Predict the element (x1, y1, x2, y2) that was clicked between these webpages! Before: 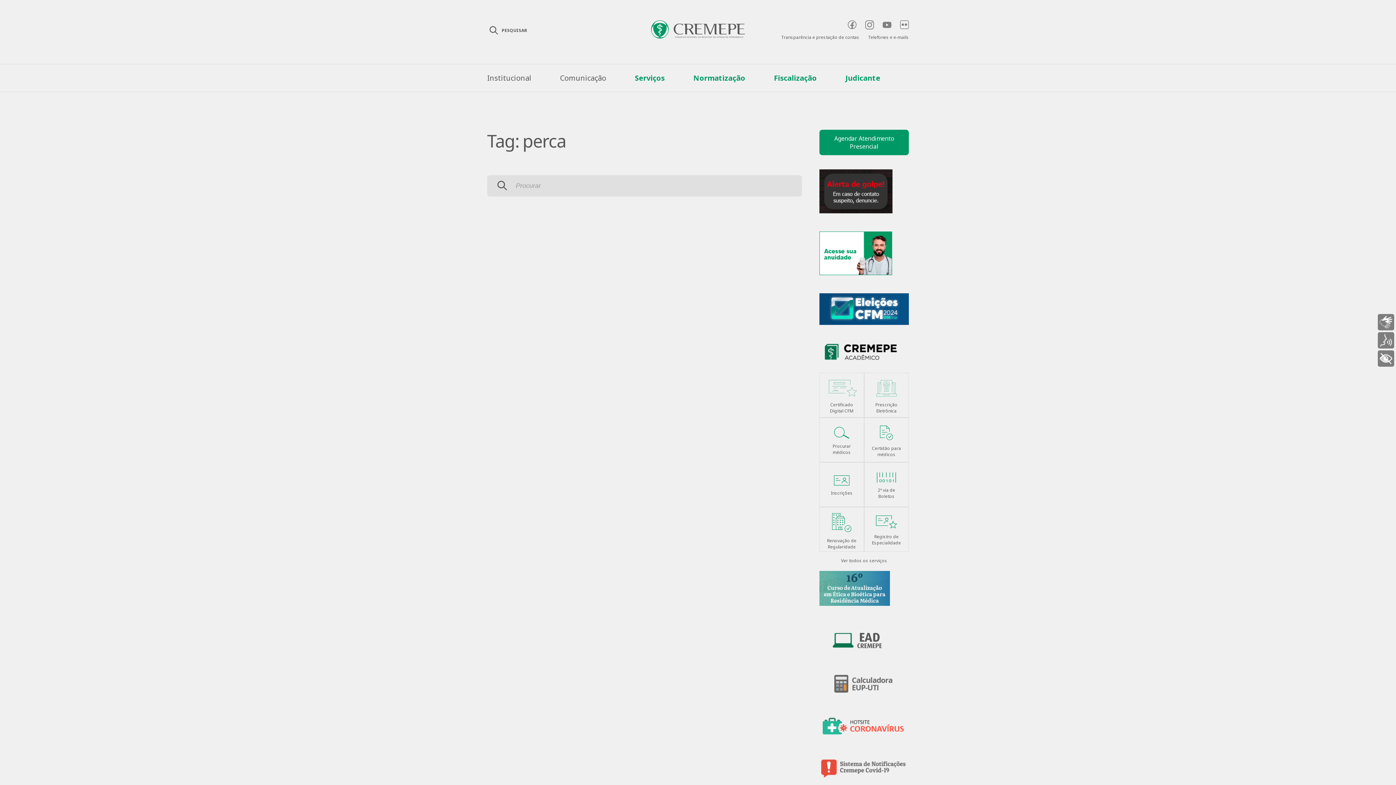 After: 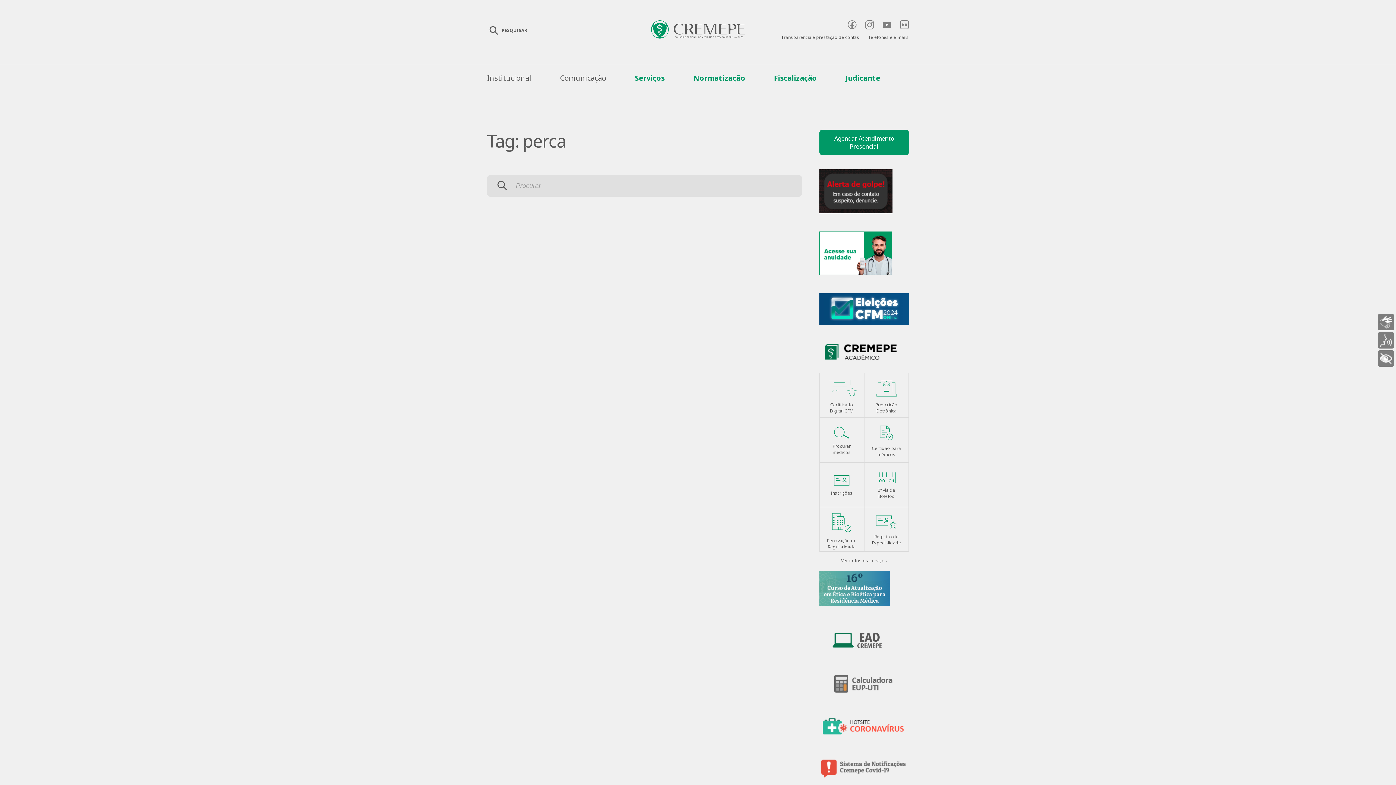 Action: bbox: (819, 231, 892, 275)